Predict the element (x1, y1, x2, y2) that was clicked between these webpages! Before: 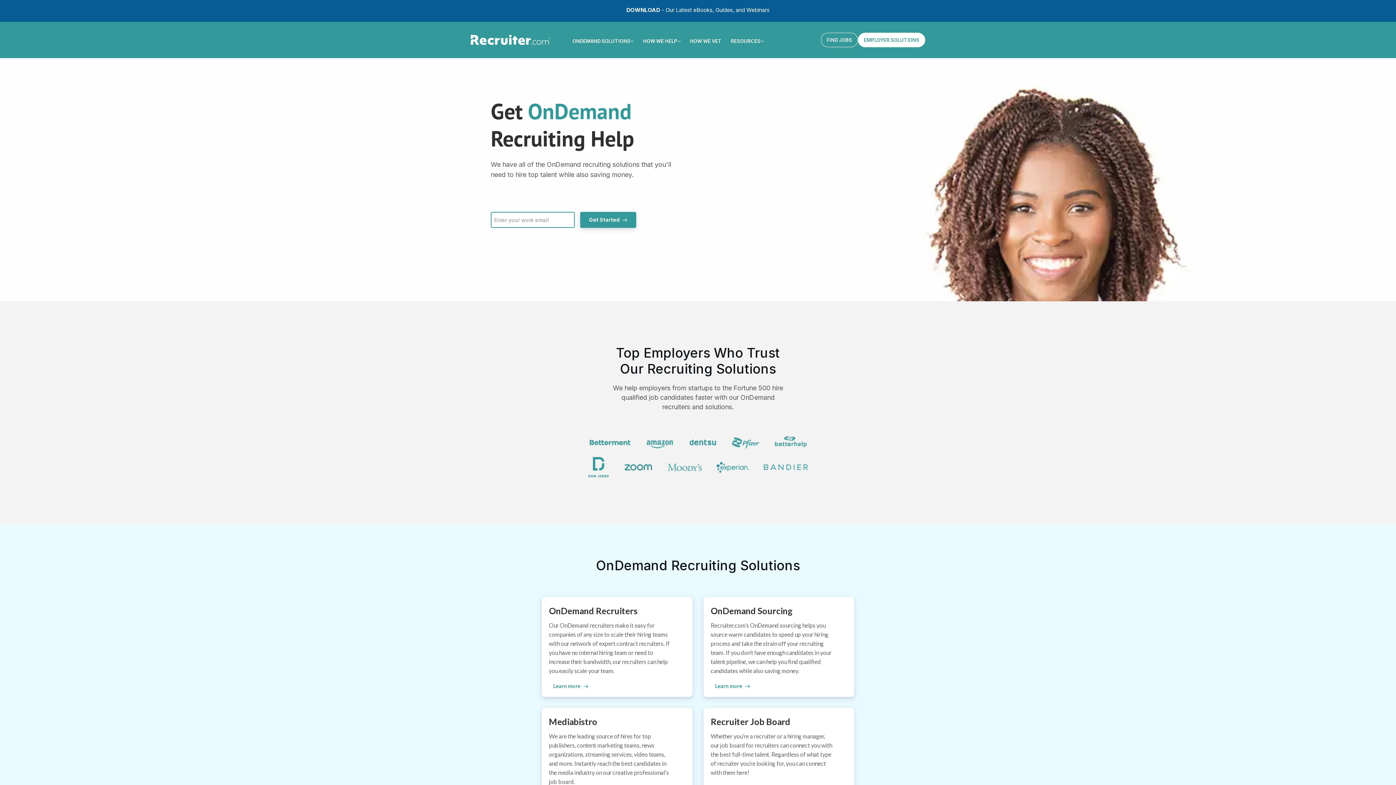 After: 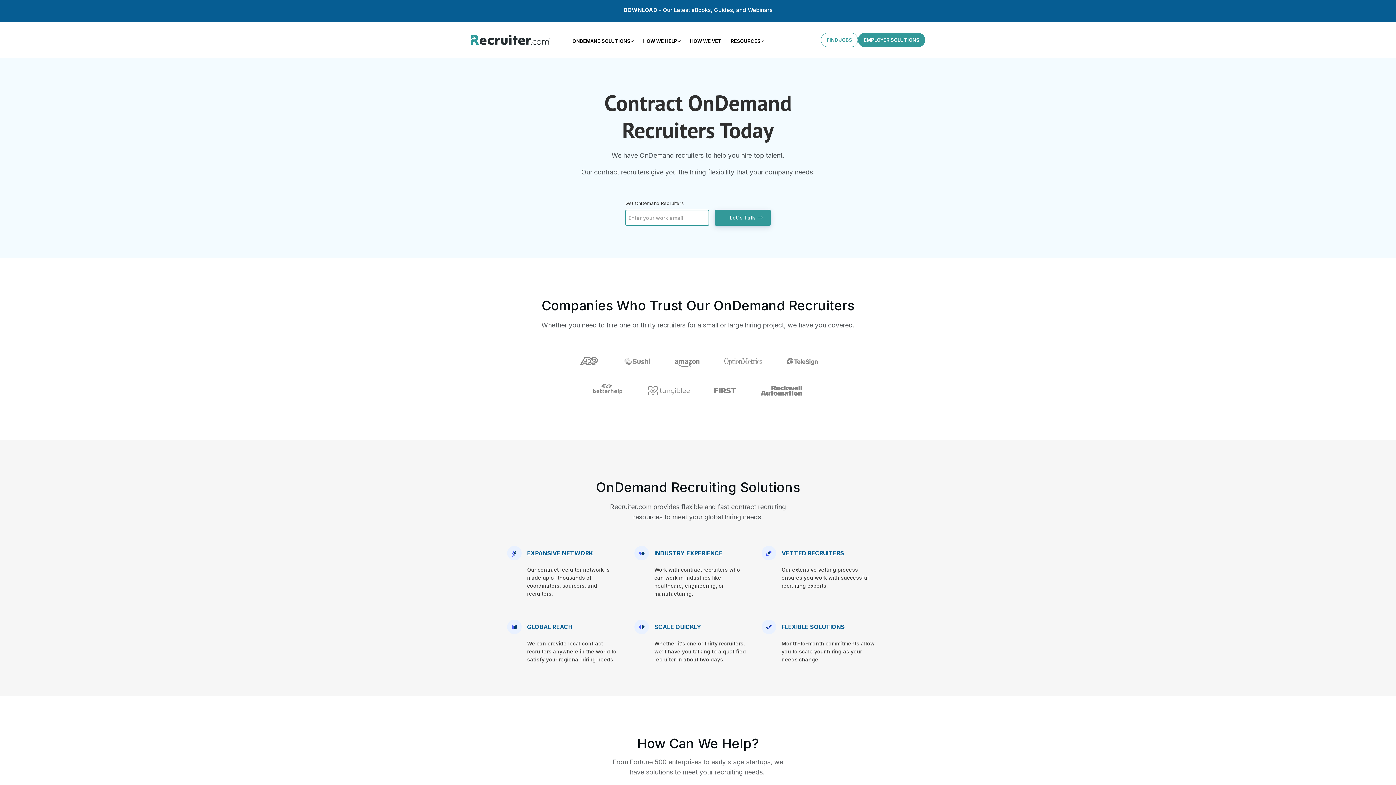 Action: bbox: (549, 682, 592, 690) label: Learn more 